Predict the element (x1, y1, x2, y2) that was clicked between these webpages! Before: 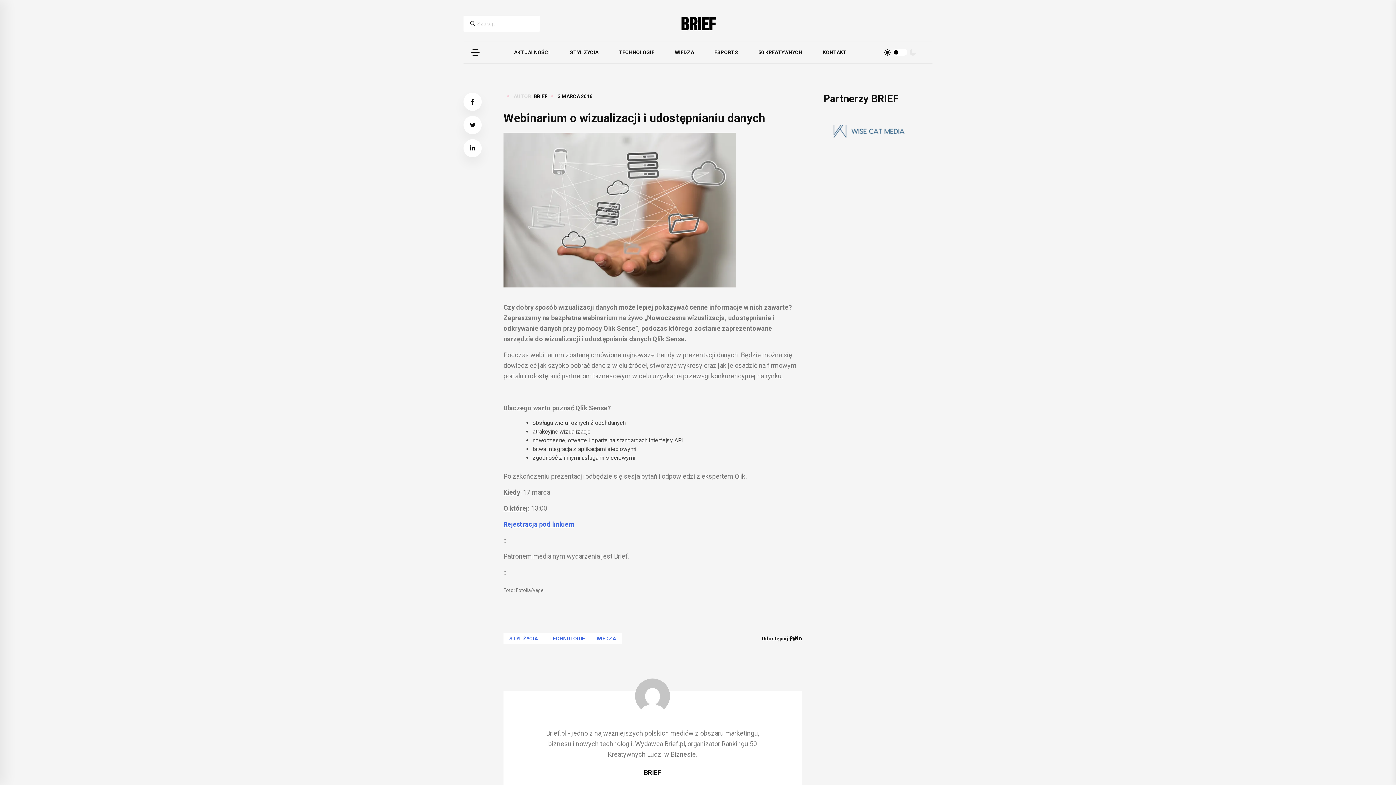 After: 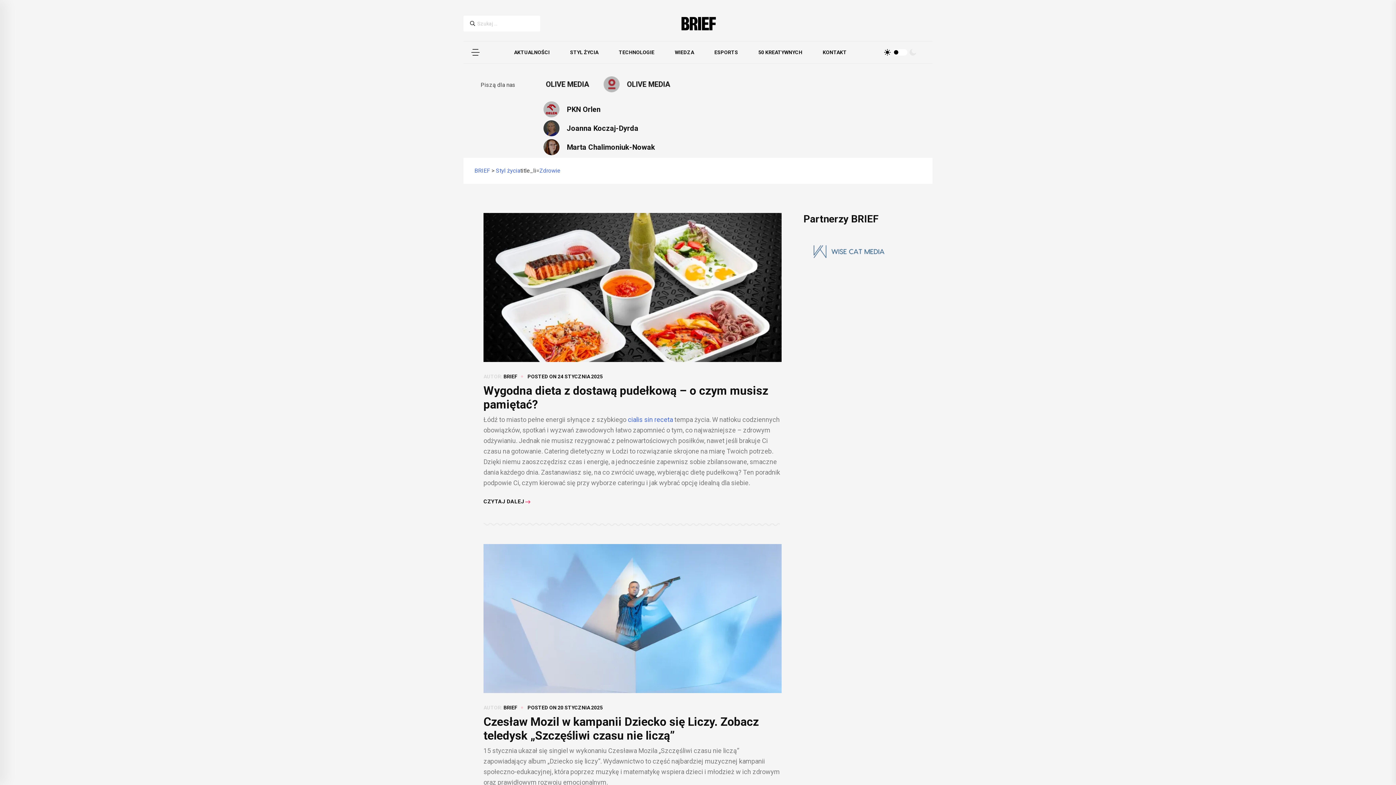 Action: bbox: (503, 633, 543, 644) label: STYL ŻYCIA